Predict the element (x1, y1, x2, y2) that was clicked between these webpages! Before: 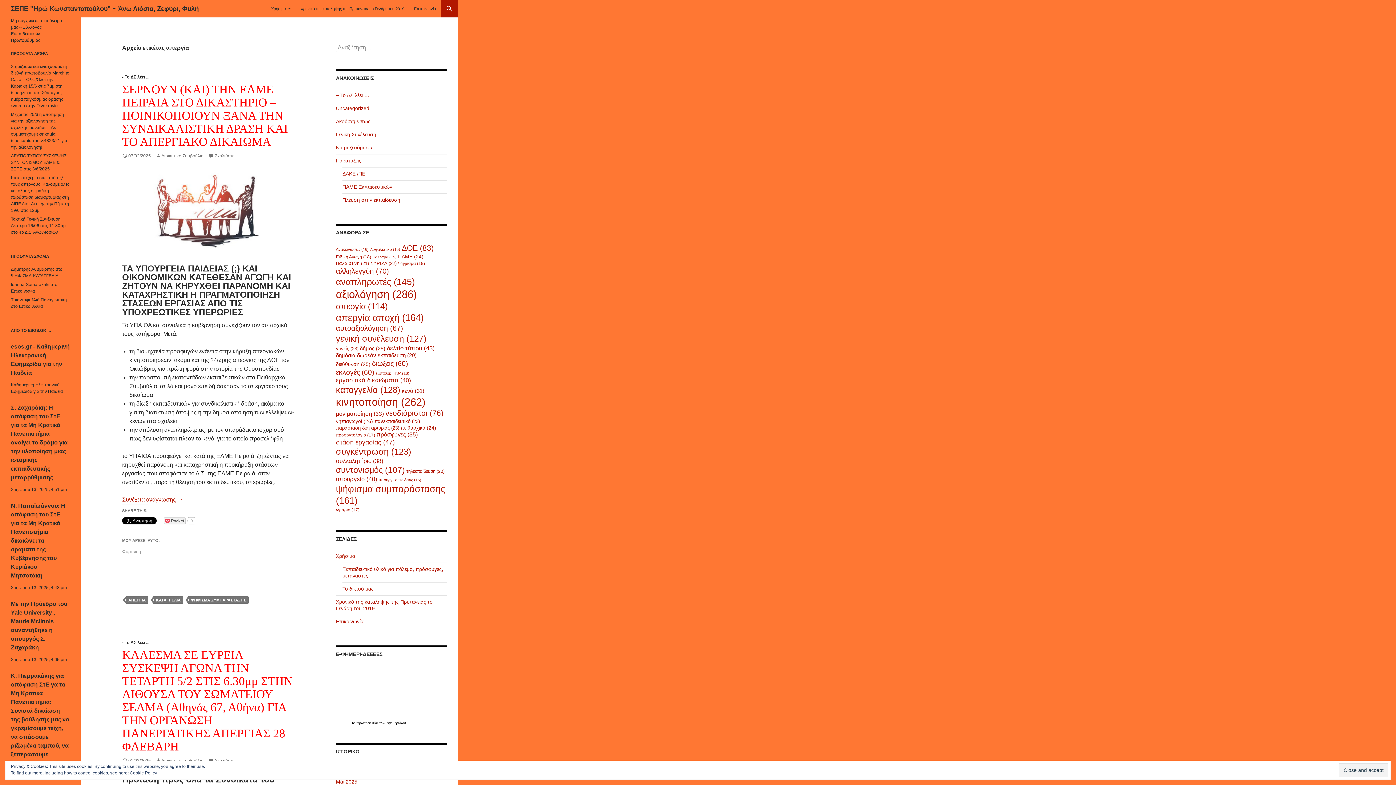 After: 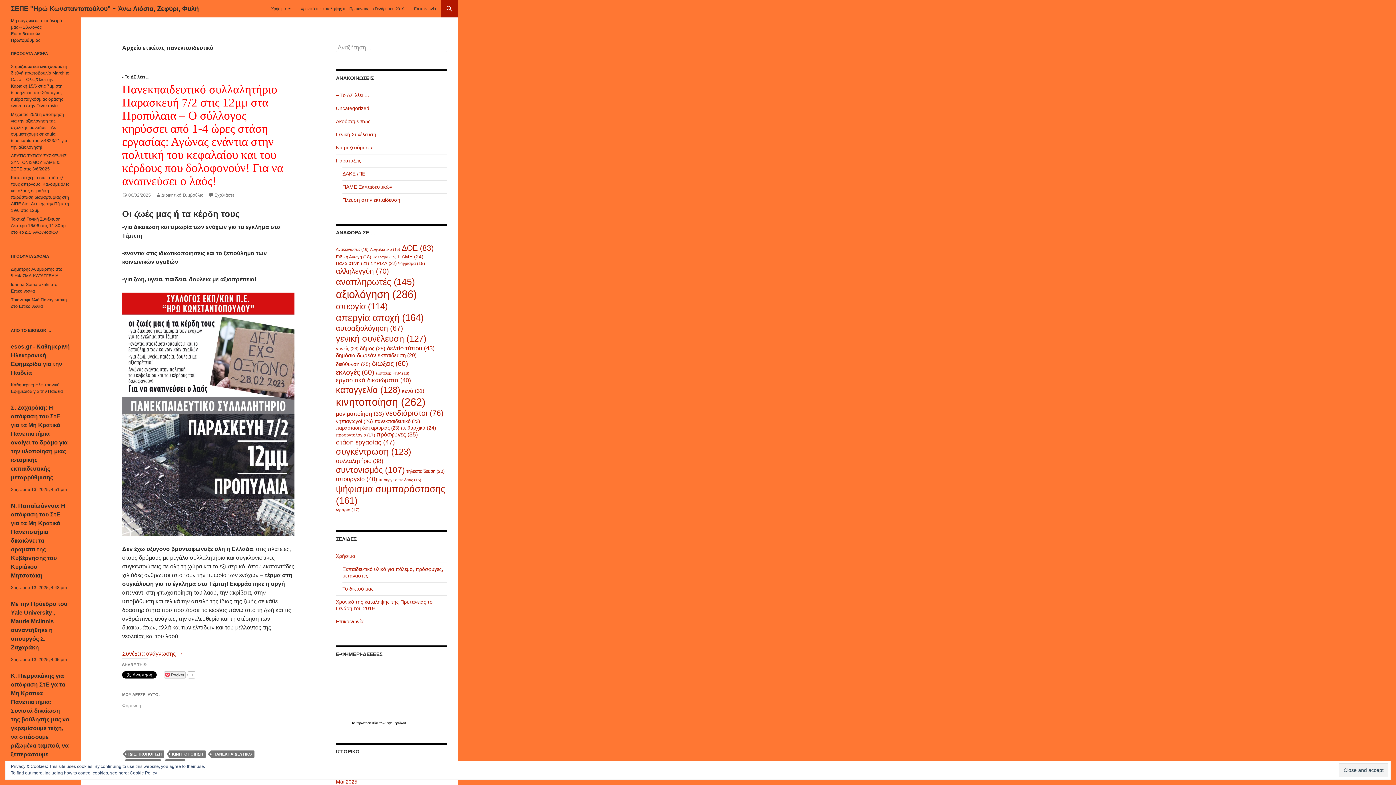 Action: bbox: (374, 418, 420, 424) label: πανεκπαιδευτικό (23 στοιχεία)